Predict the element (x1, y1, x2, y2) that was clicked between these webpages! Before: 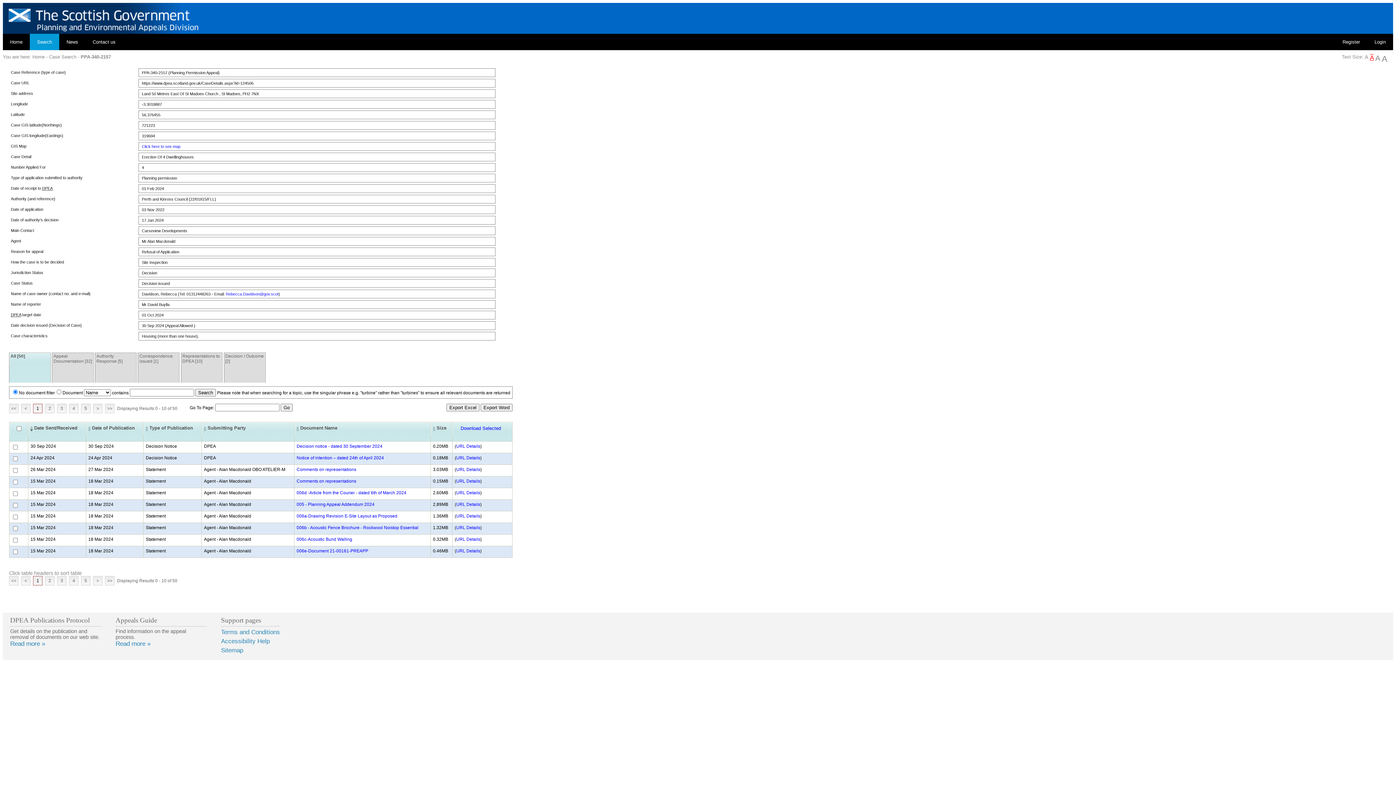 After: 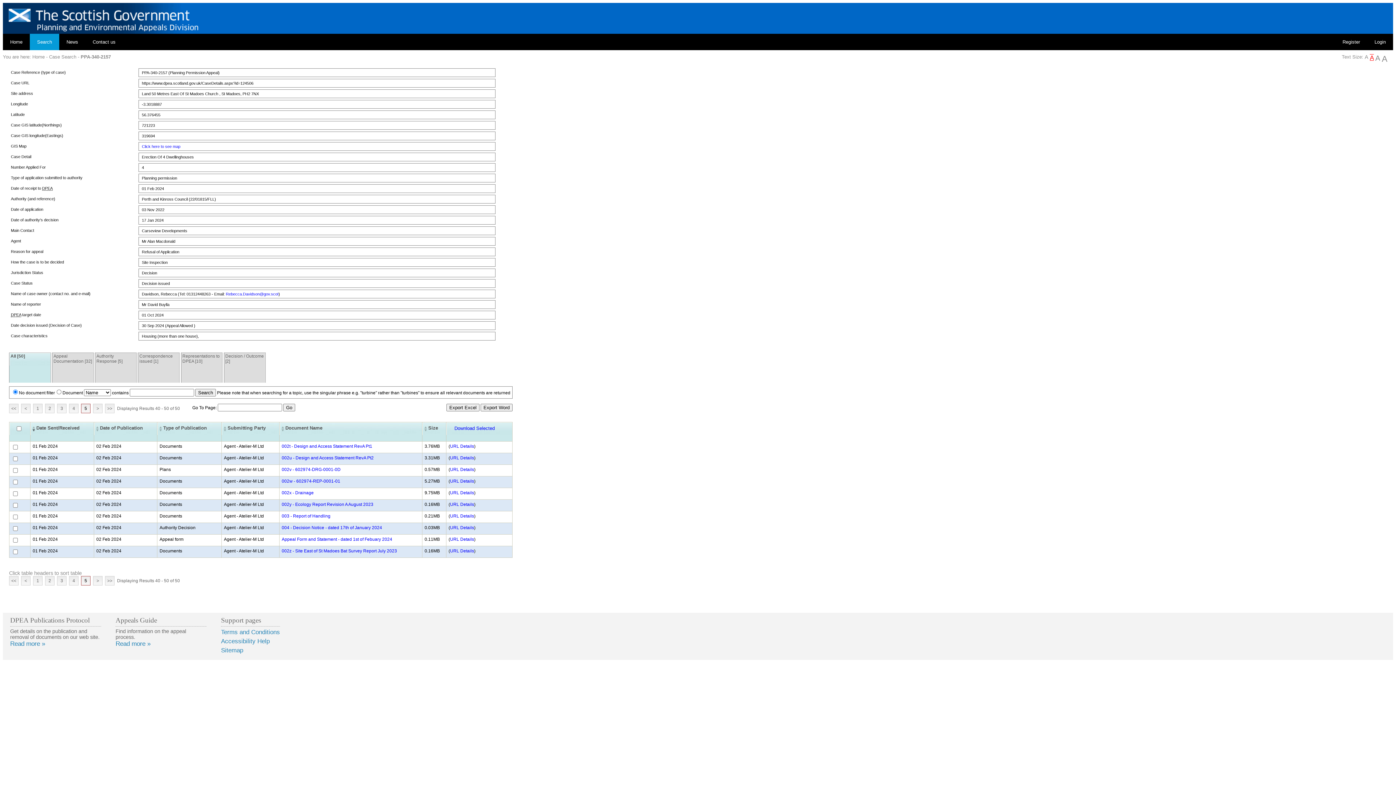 Action: bbox: (81, 576, 90, 585) label: 5